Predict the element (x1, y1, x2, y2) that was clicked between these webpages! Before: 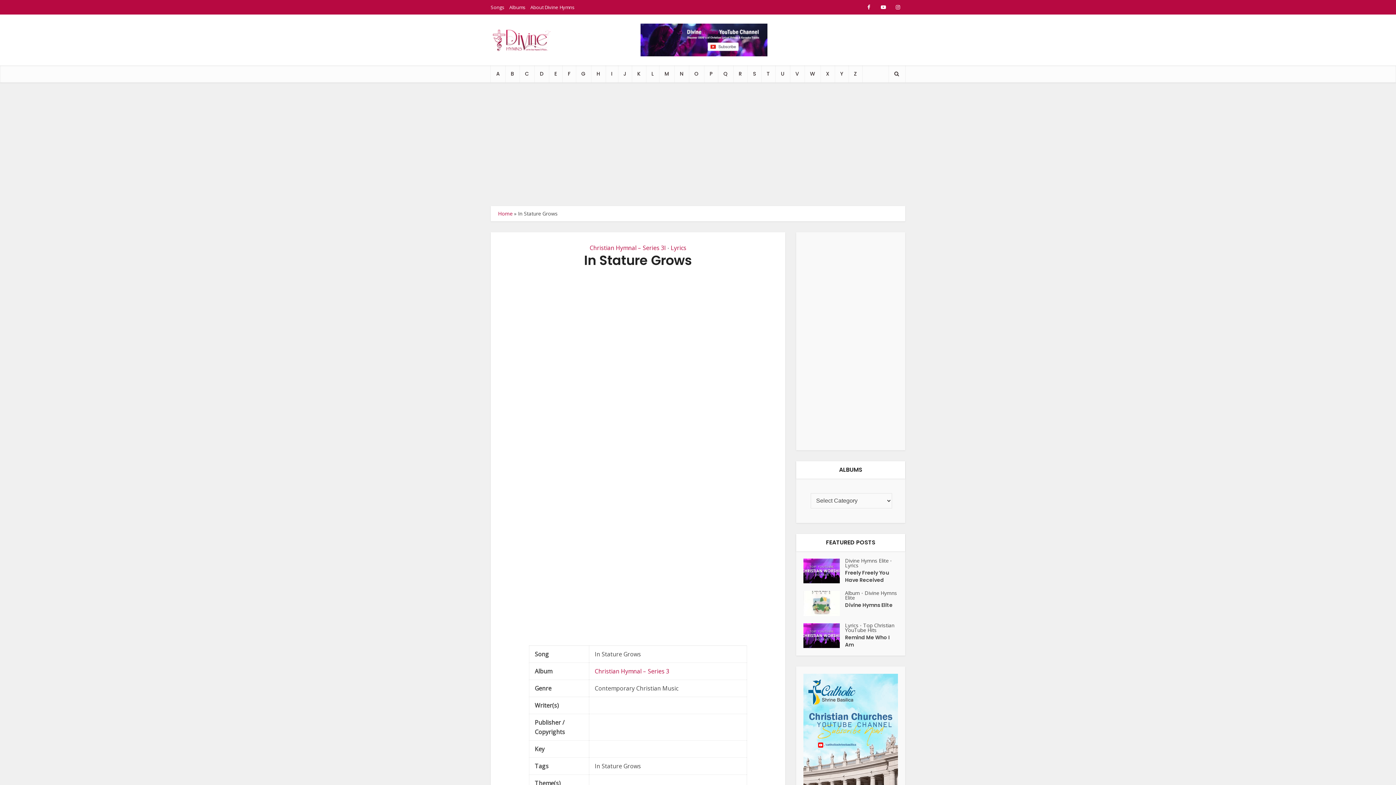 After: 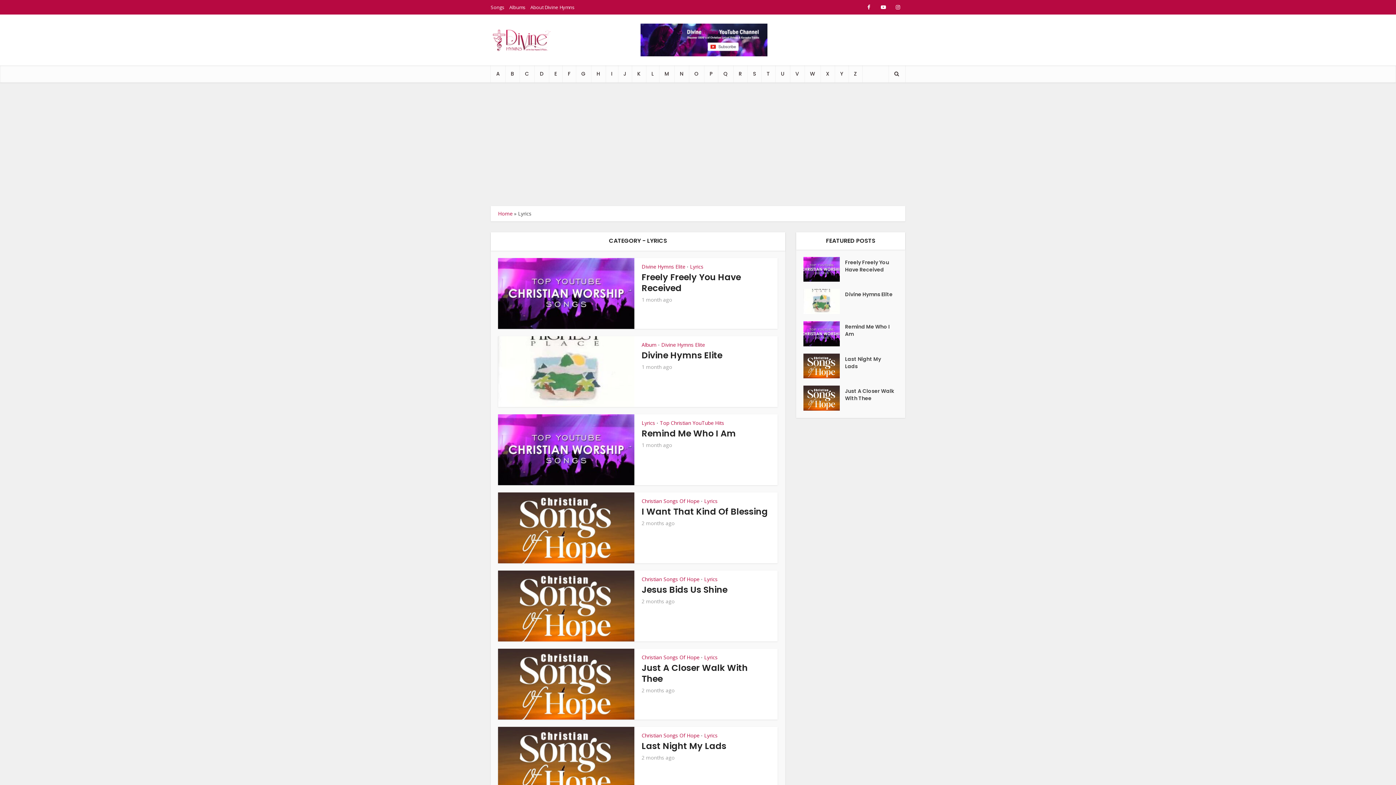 Action: label: Lyrics bbox: (670, 244, 686, 252)